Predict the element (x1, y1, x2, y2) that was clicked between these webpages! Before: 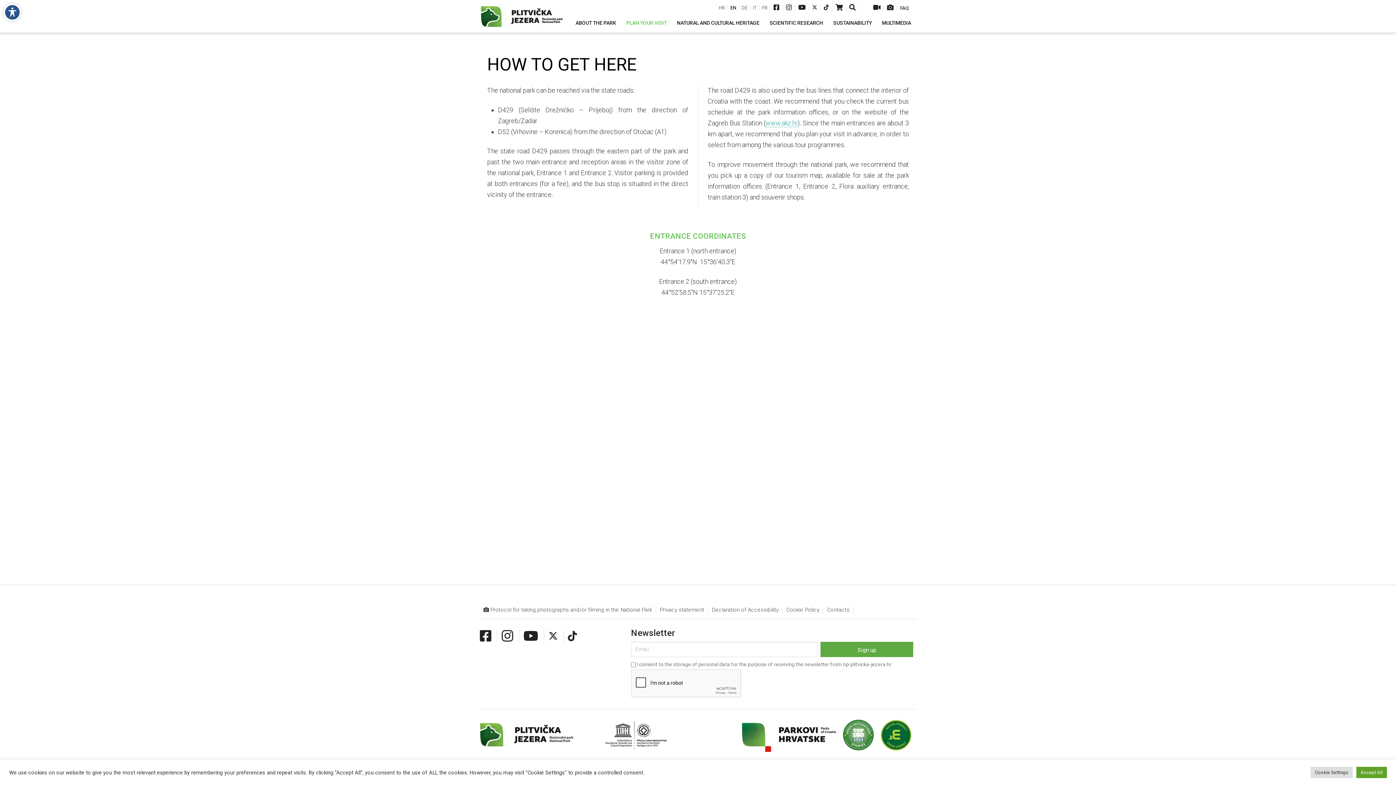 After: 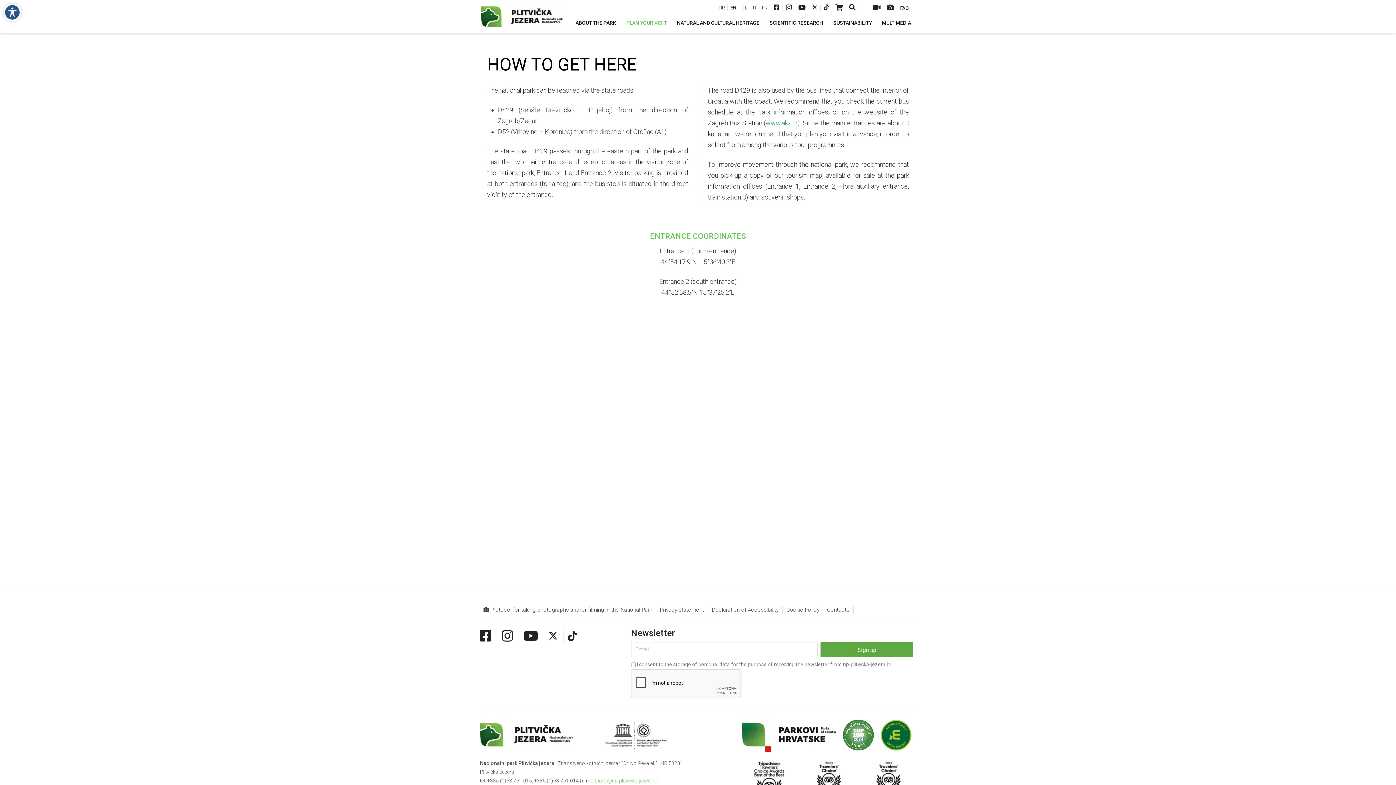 Action: label: Accept All bbox: (1356, 767, 1387, 778)